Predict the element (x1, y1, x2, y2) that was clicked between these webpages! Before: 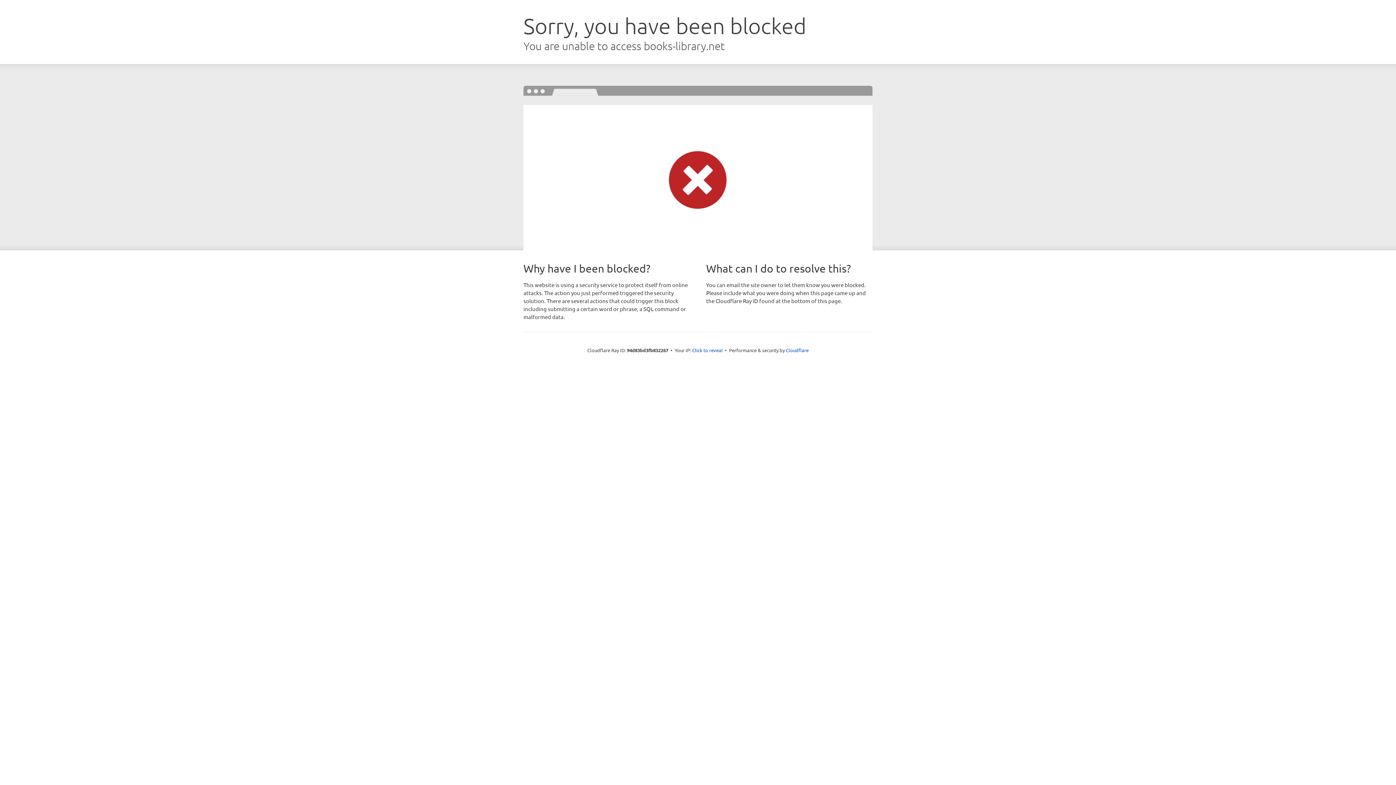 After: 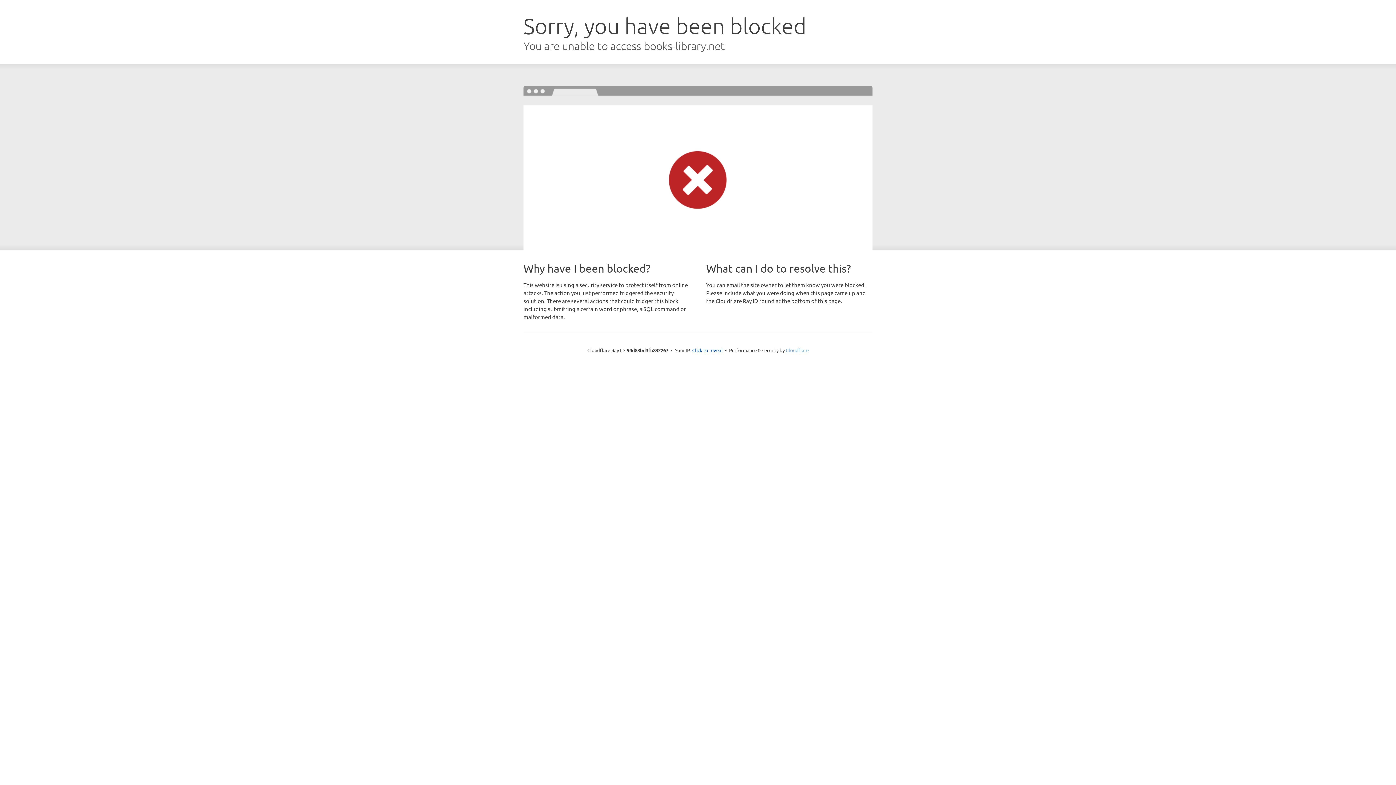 Action: bbox: (786, 347, 808, 353) label: Cloudflare